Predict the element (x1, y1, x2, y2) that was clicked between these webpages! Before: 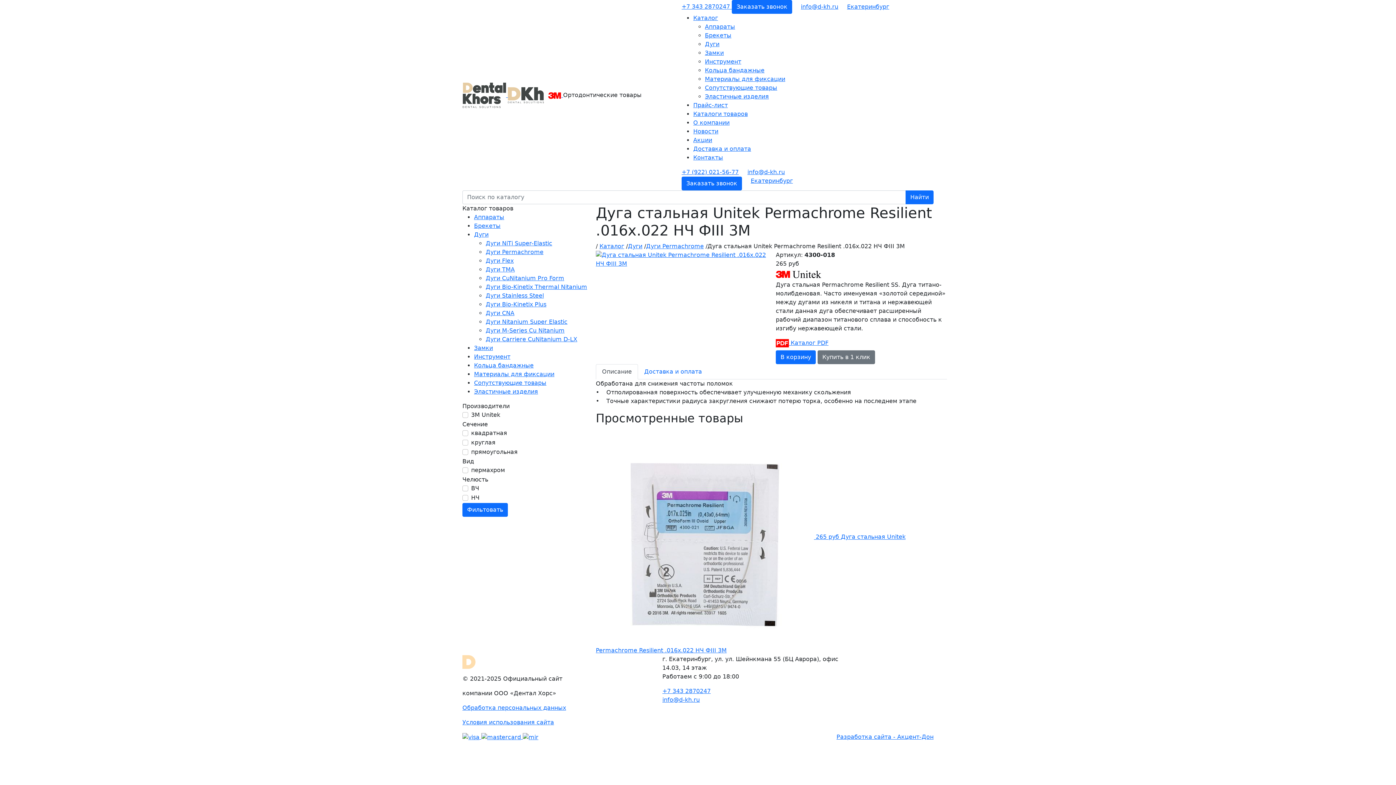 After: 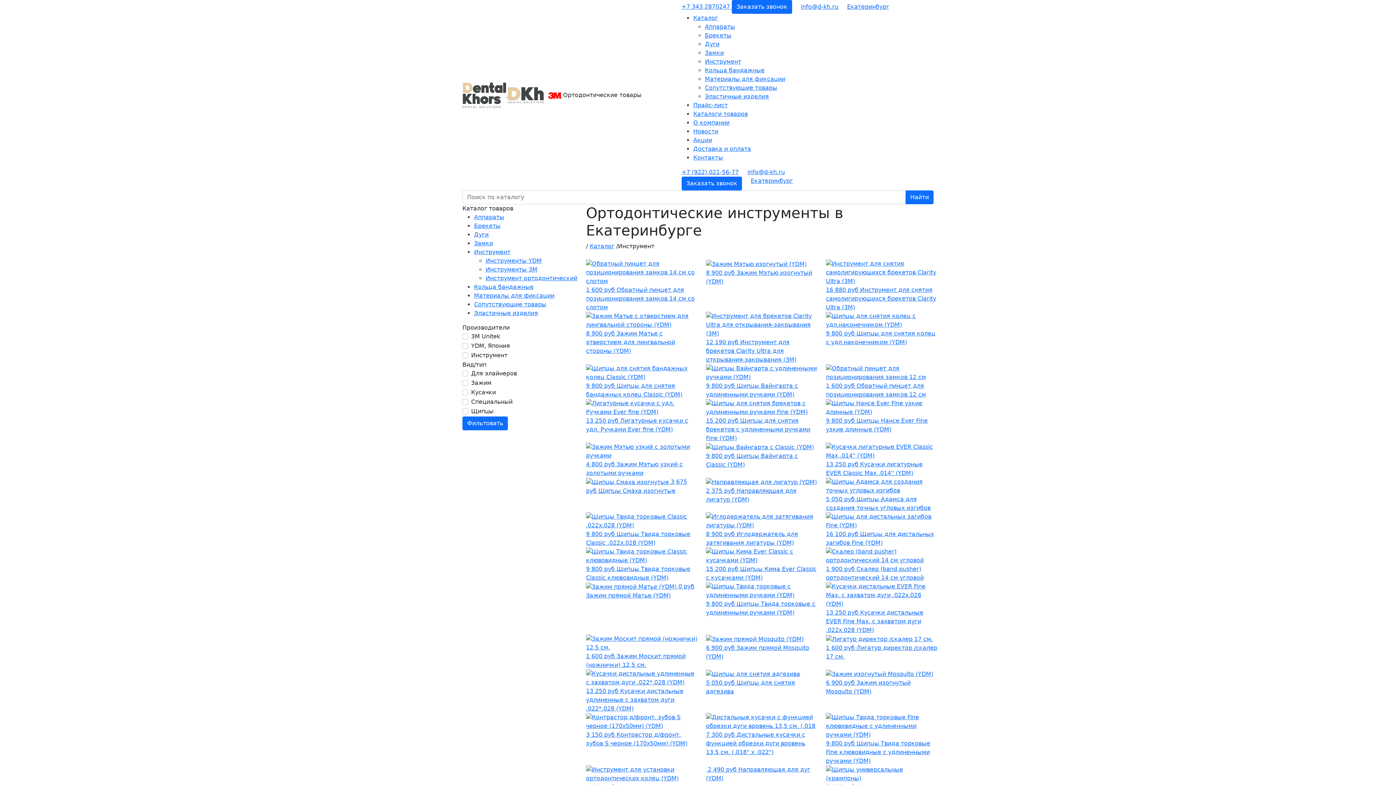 Action: label: Инструмент bbox: (705, 58, 741, 65)